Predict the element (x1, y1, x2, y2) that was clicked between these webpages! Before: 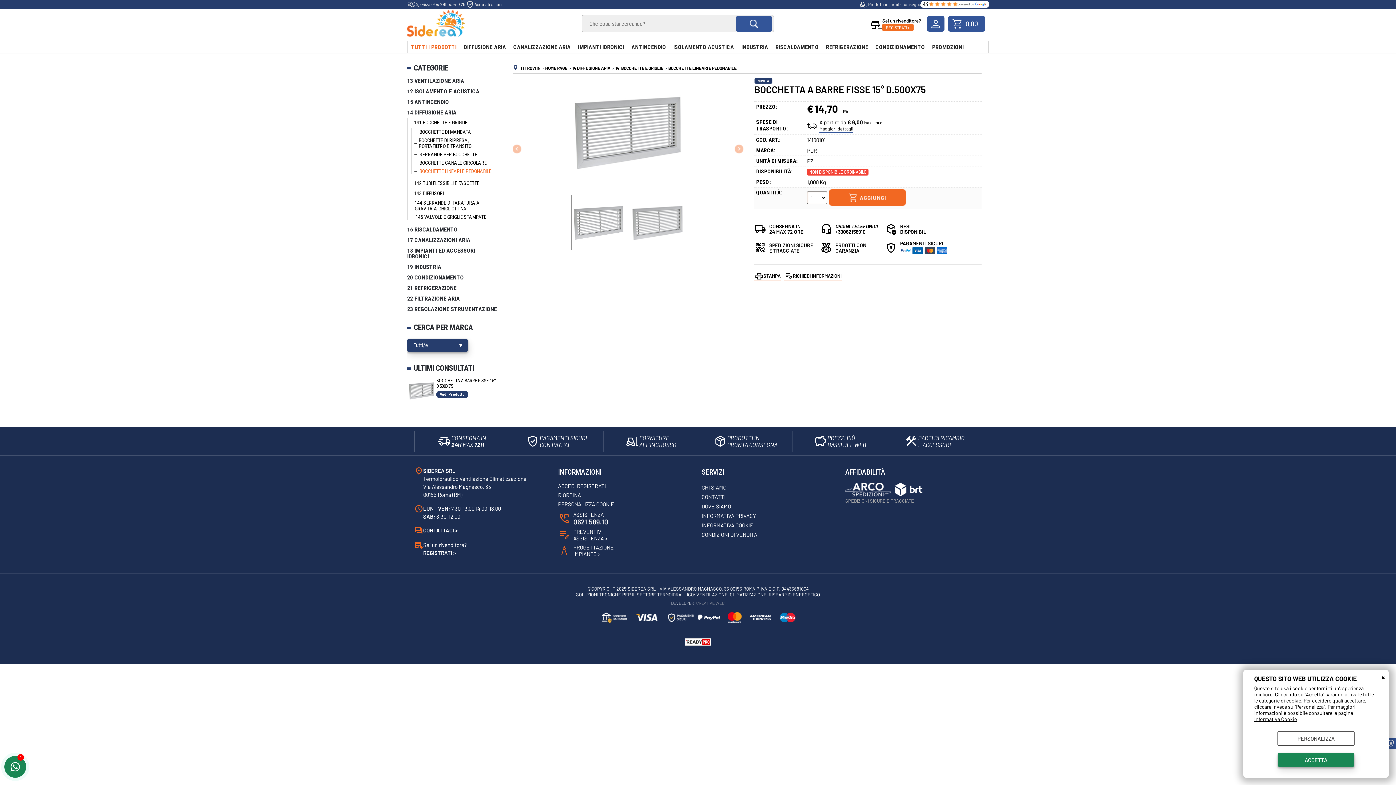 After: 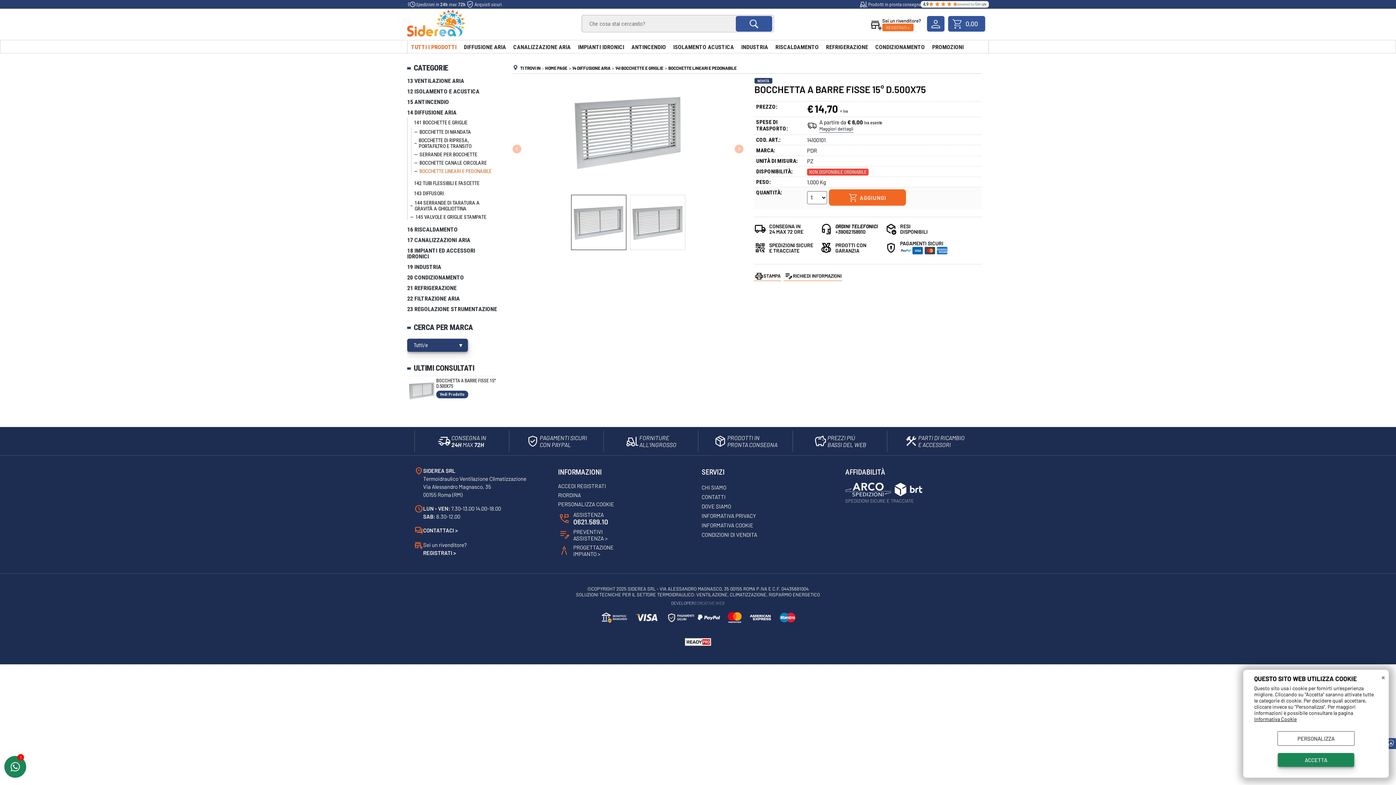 Action: bbox: (1381, 673, 1385, 681) label: CHIUDI